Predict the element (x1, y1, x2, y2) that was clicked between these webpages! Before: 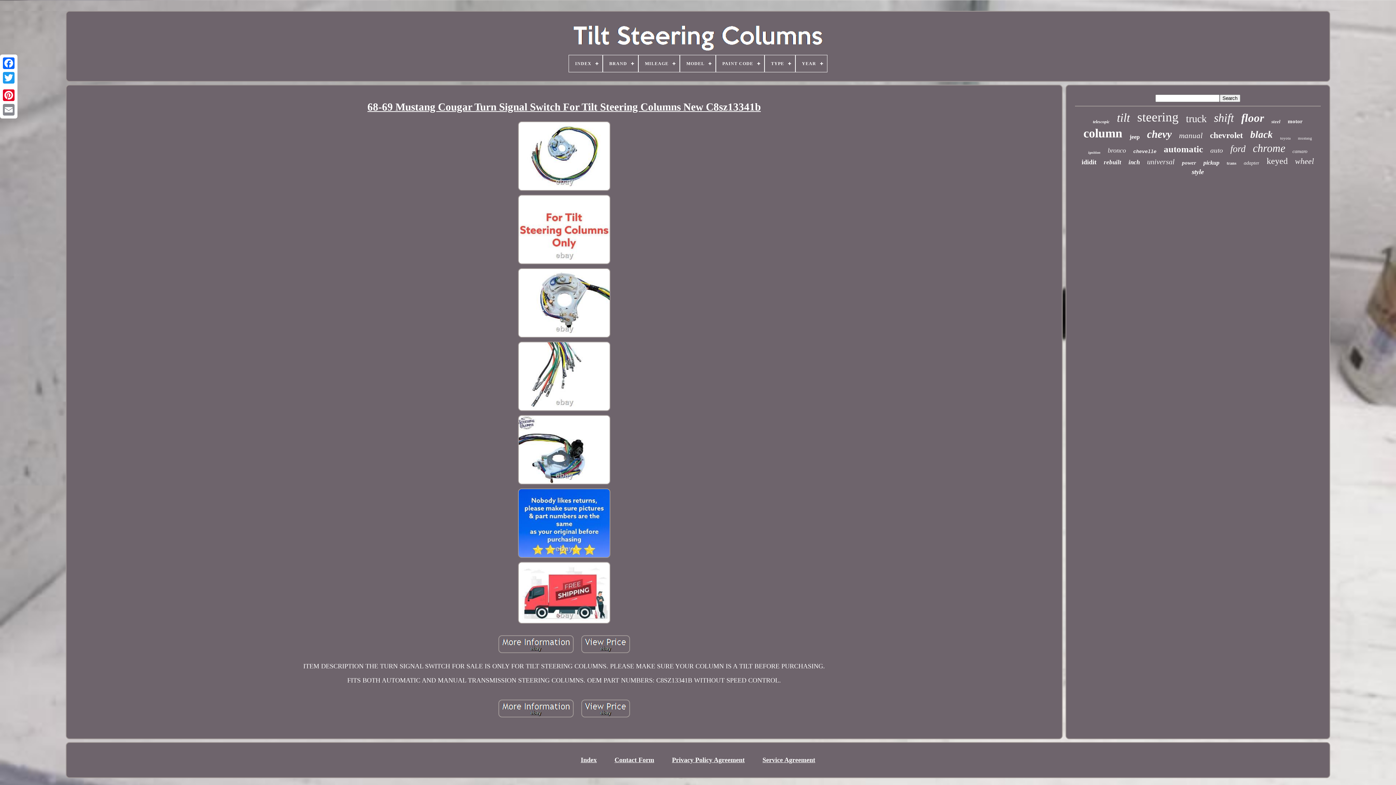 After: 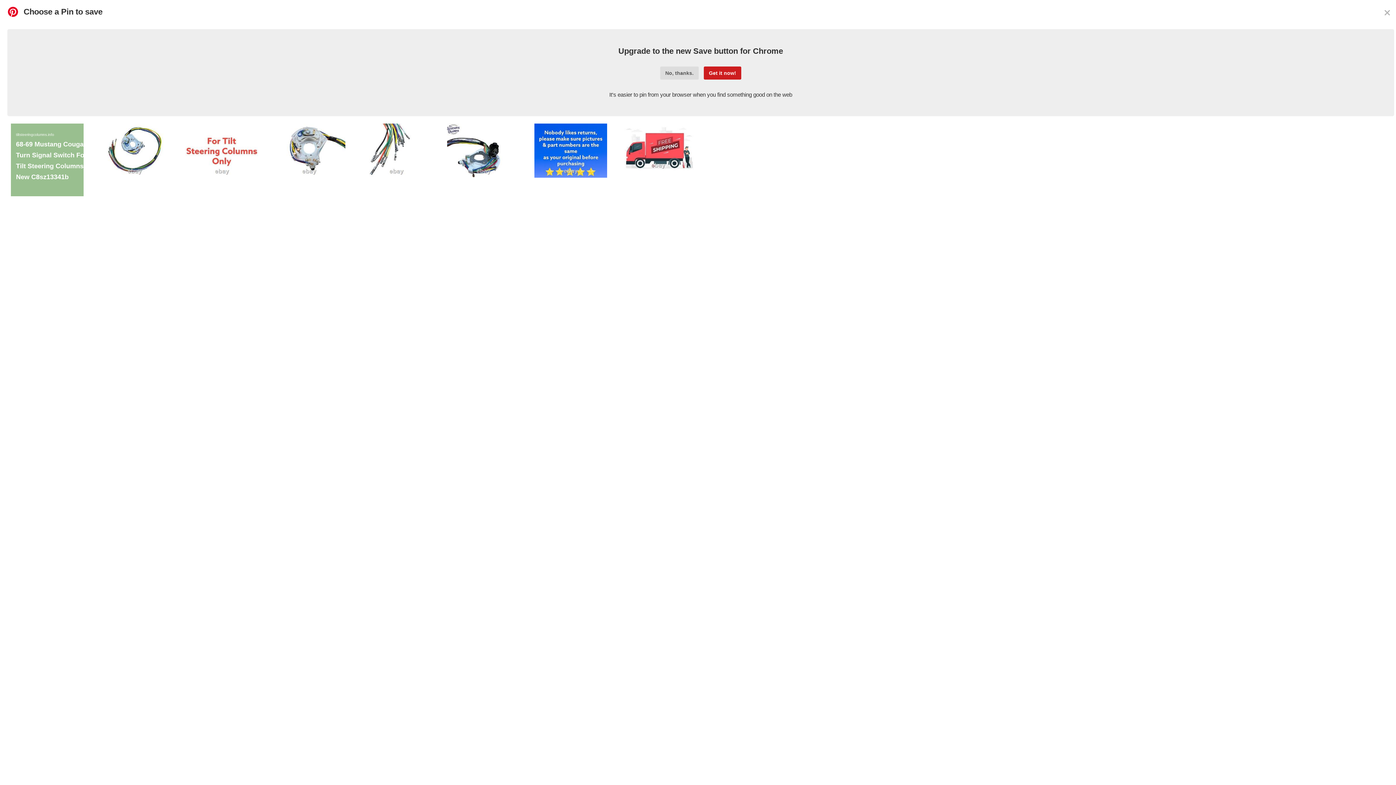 Action: bbox: (1, 88, 16, 102)